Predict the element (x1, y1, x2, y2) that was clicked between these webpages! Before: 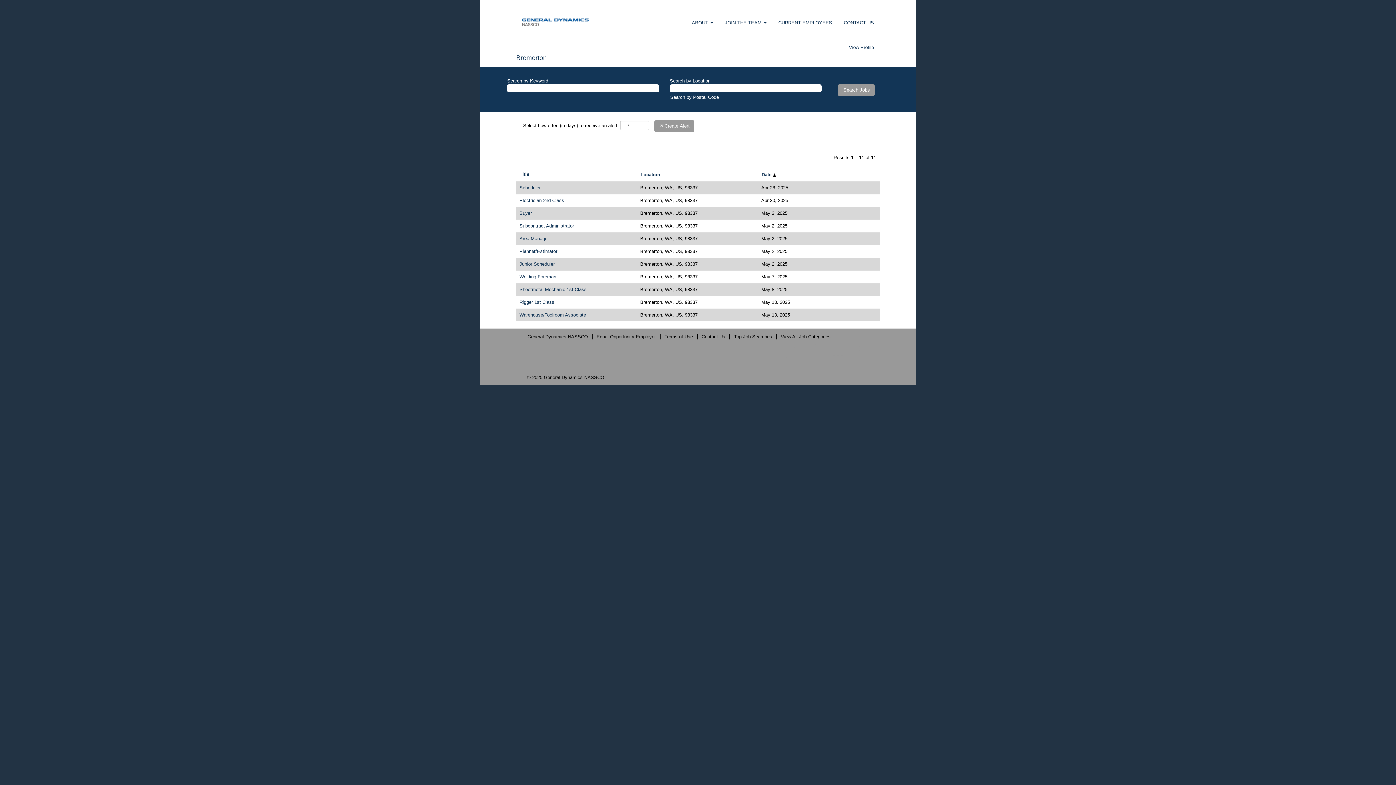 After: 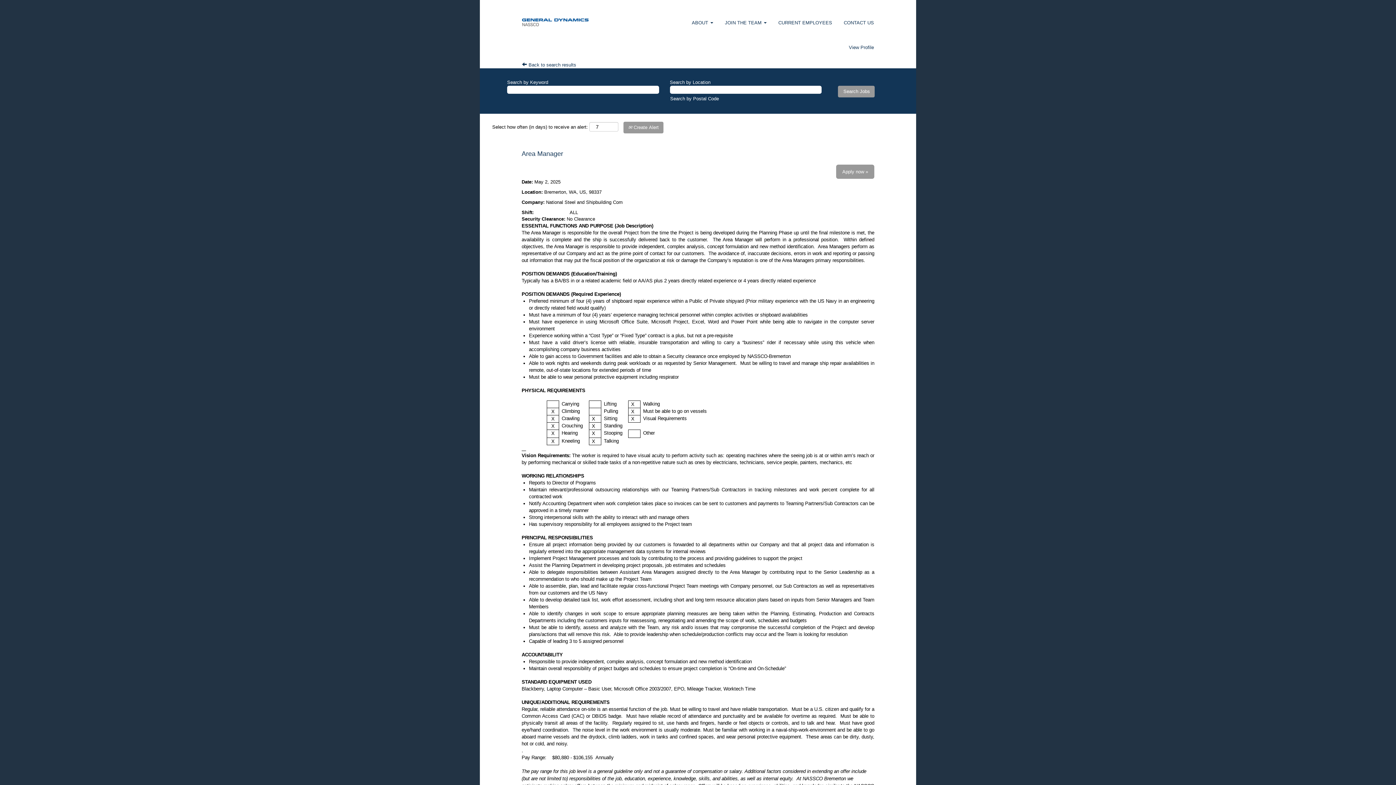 Action: bbox: (519, 235, 549, 241) label: Area Manager